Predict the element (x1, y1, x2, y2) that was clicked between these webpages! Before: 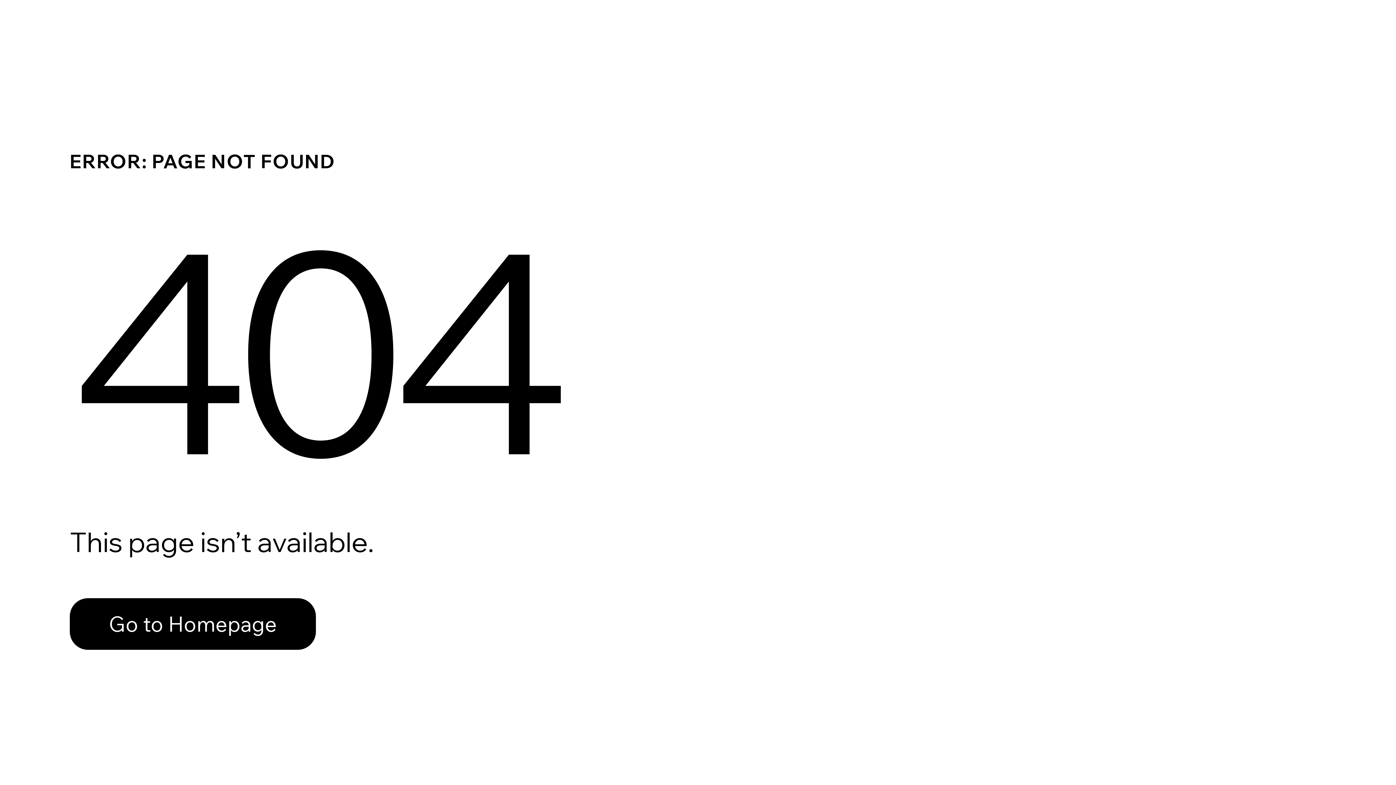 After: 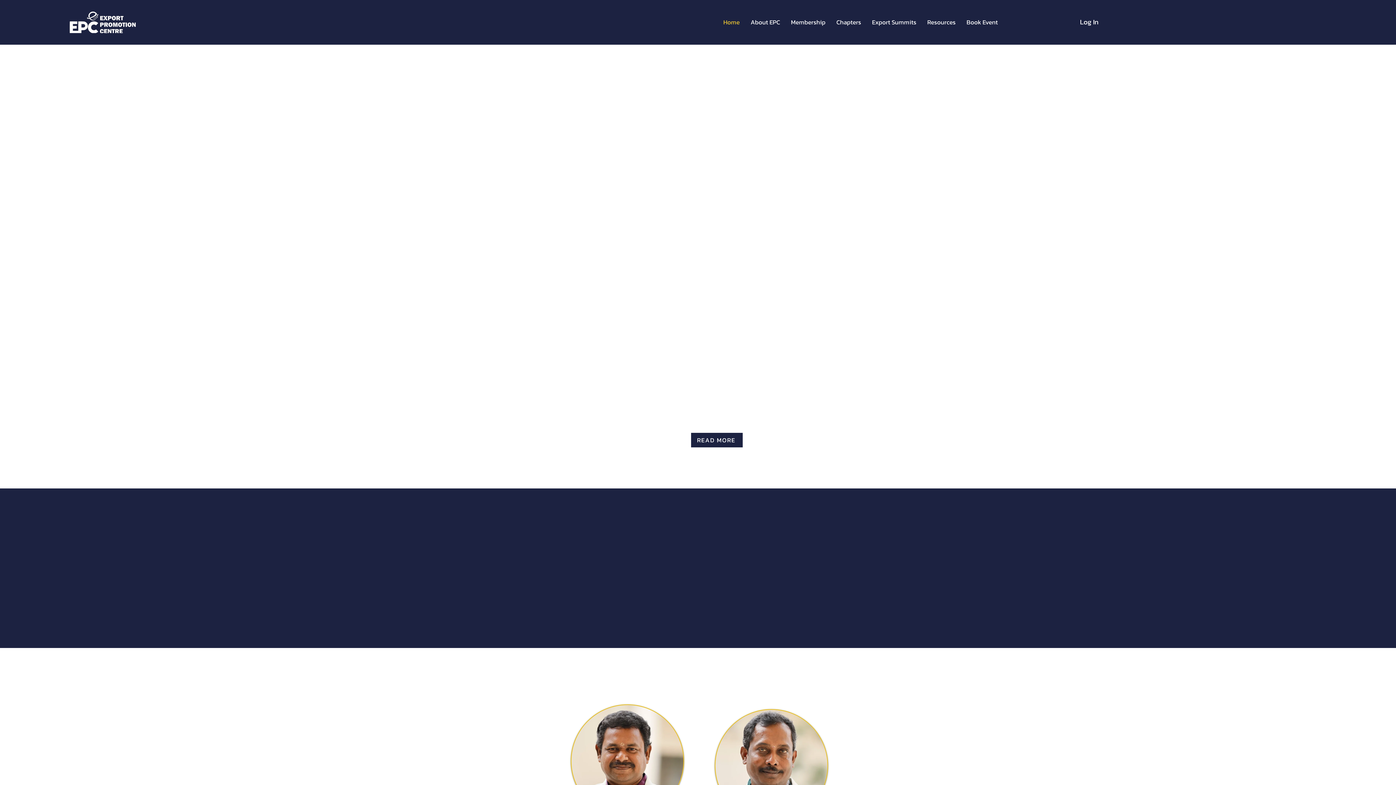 Action: label: Go to Homepage bbox: (69, 582, 768, 659)